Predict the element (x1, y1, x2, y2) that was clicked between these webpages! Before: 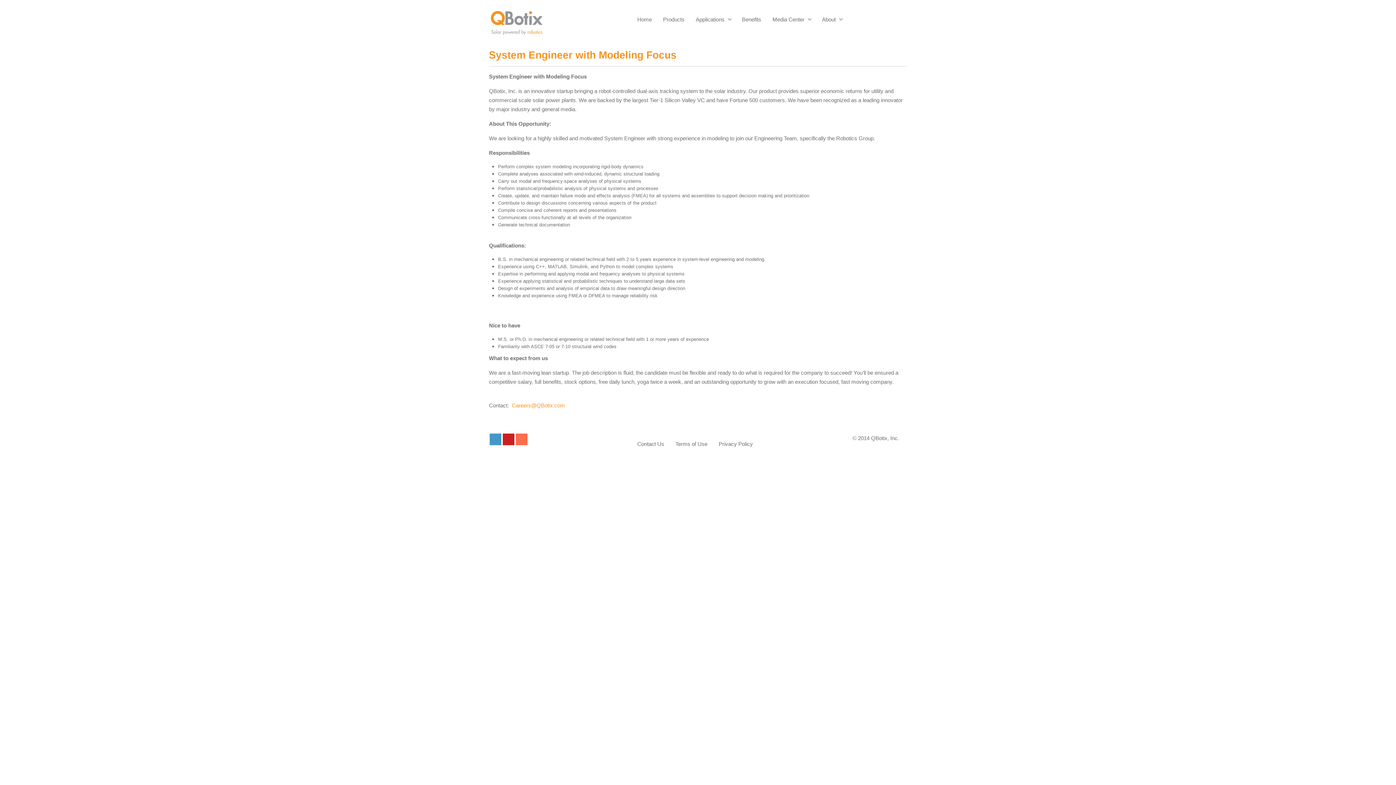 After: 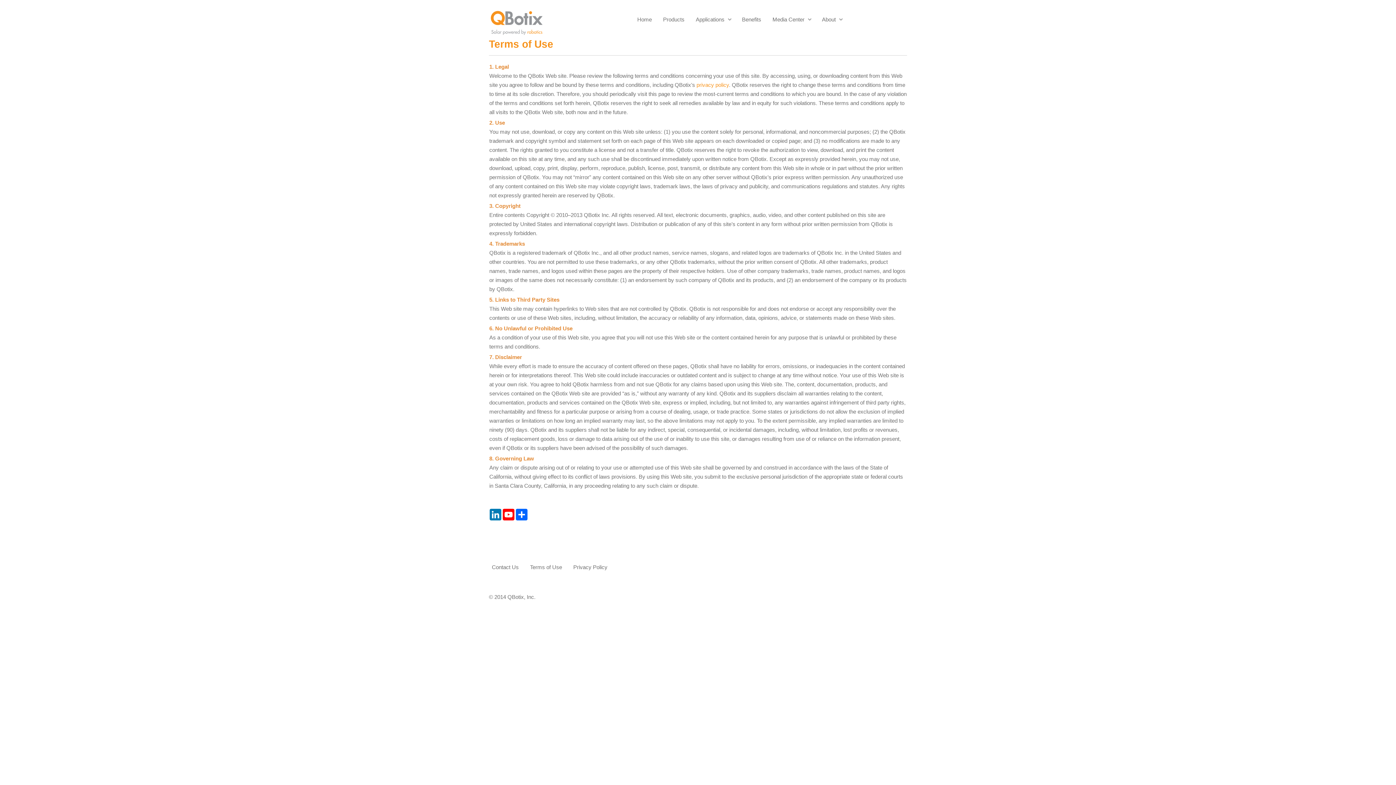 Action: bbox: (672, 437, 710, 451) label: Terms of Use